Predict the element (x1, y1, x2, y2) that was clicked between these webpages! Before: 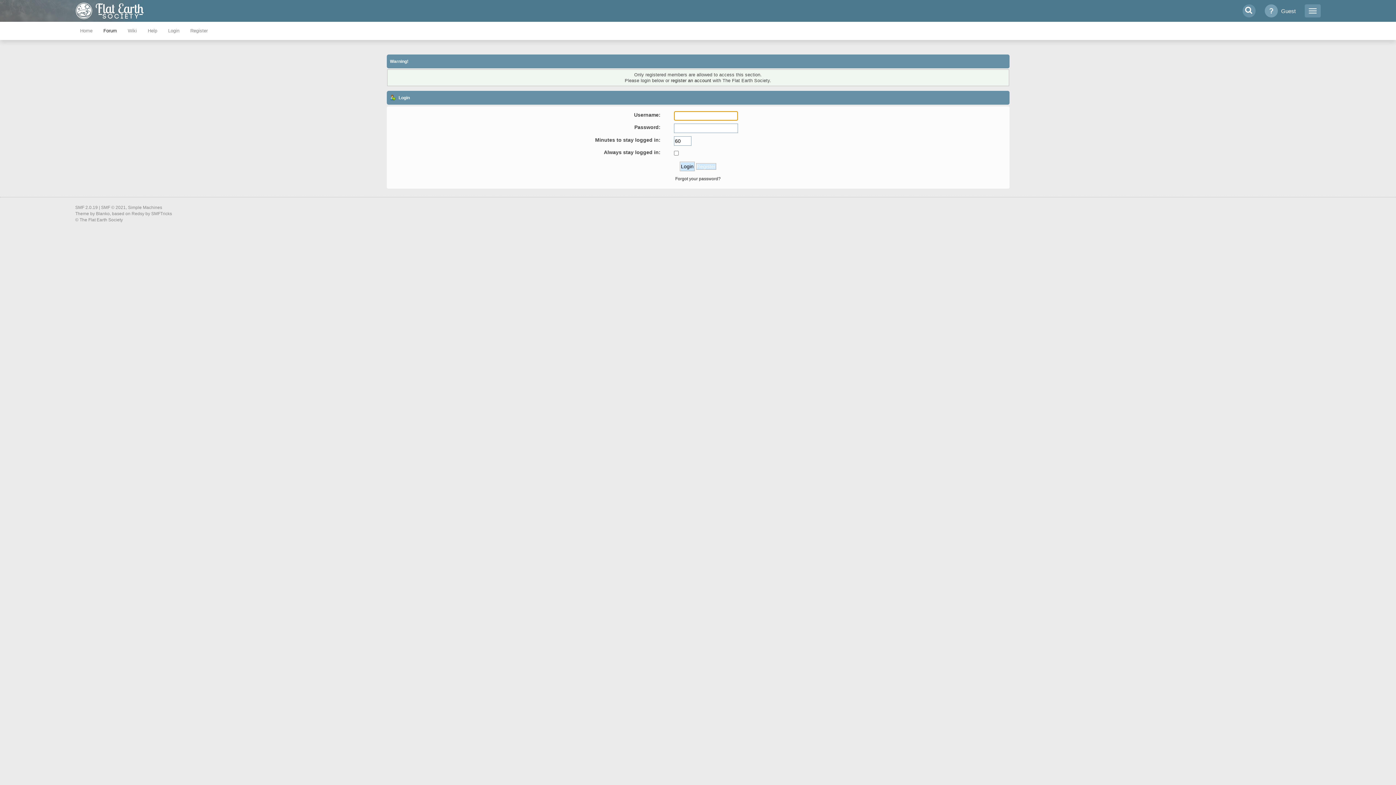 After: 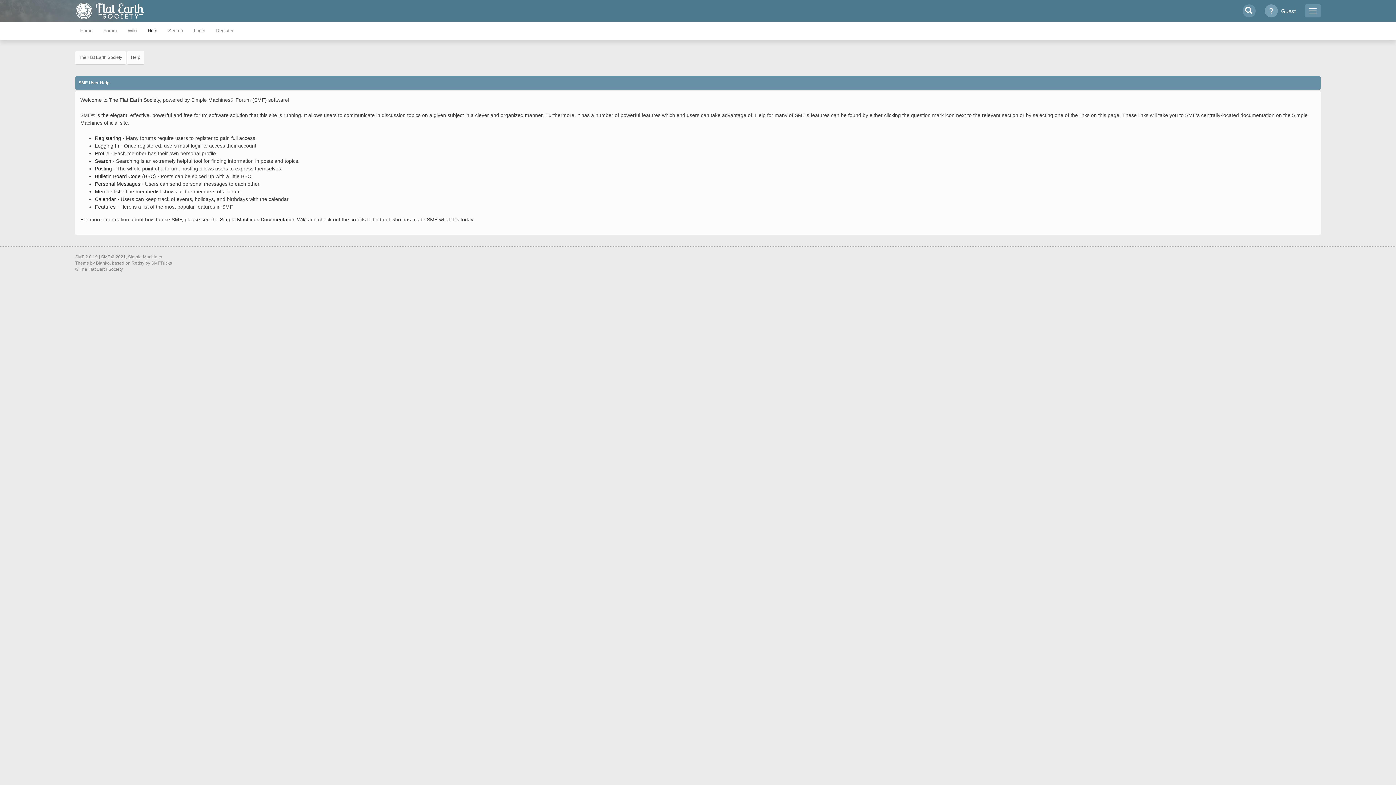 Action: bbox: (142, 21, 162, 40) label: Help